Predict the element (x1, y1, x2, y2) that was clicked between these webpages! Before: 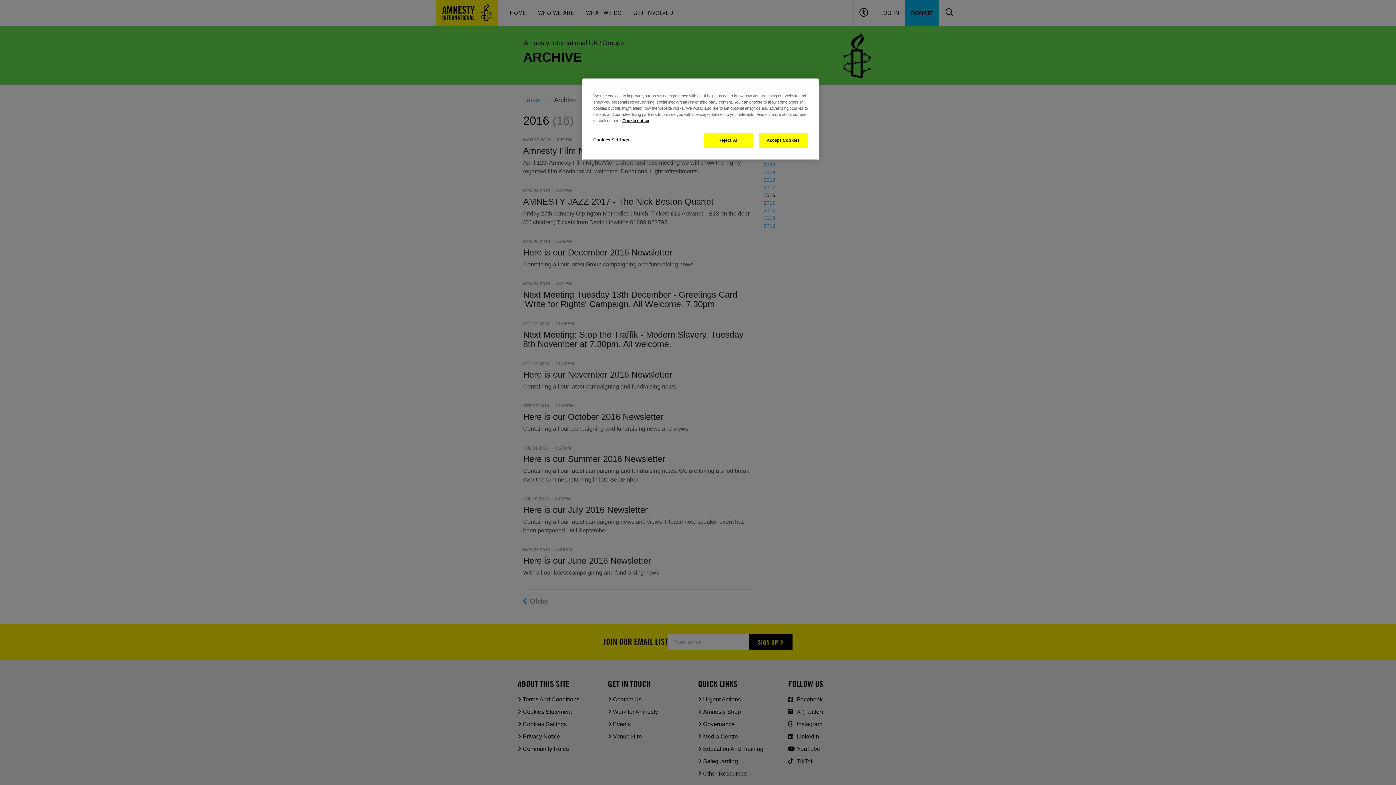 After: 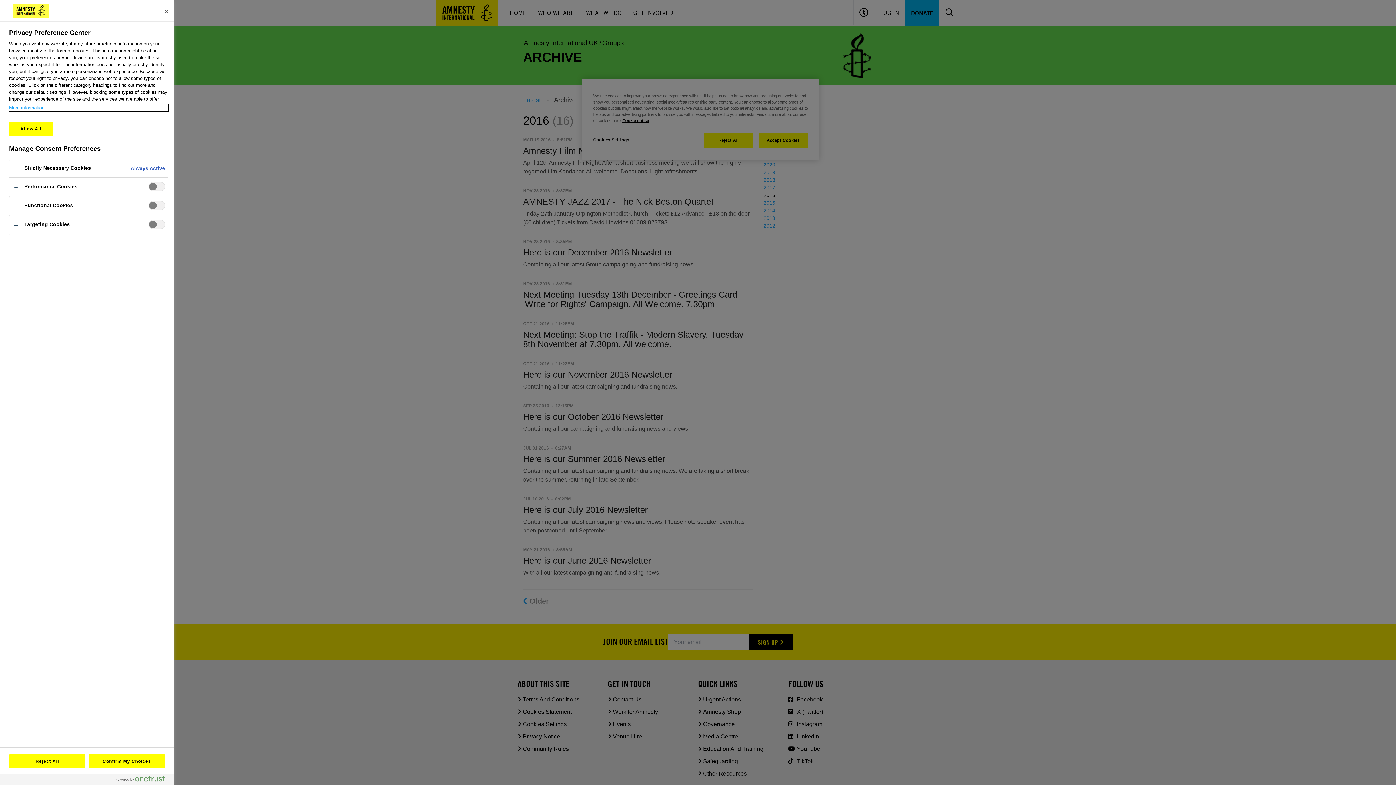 Action: label: Cookies Settings bbox: (593, 133, 642, 147)